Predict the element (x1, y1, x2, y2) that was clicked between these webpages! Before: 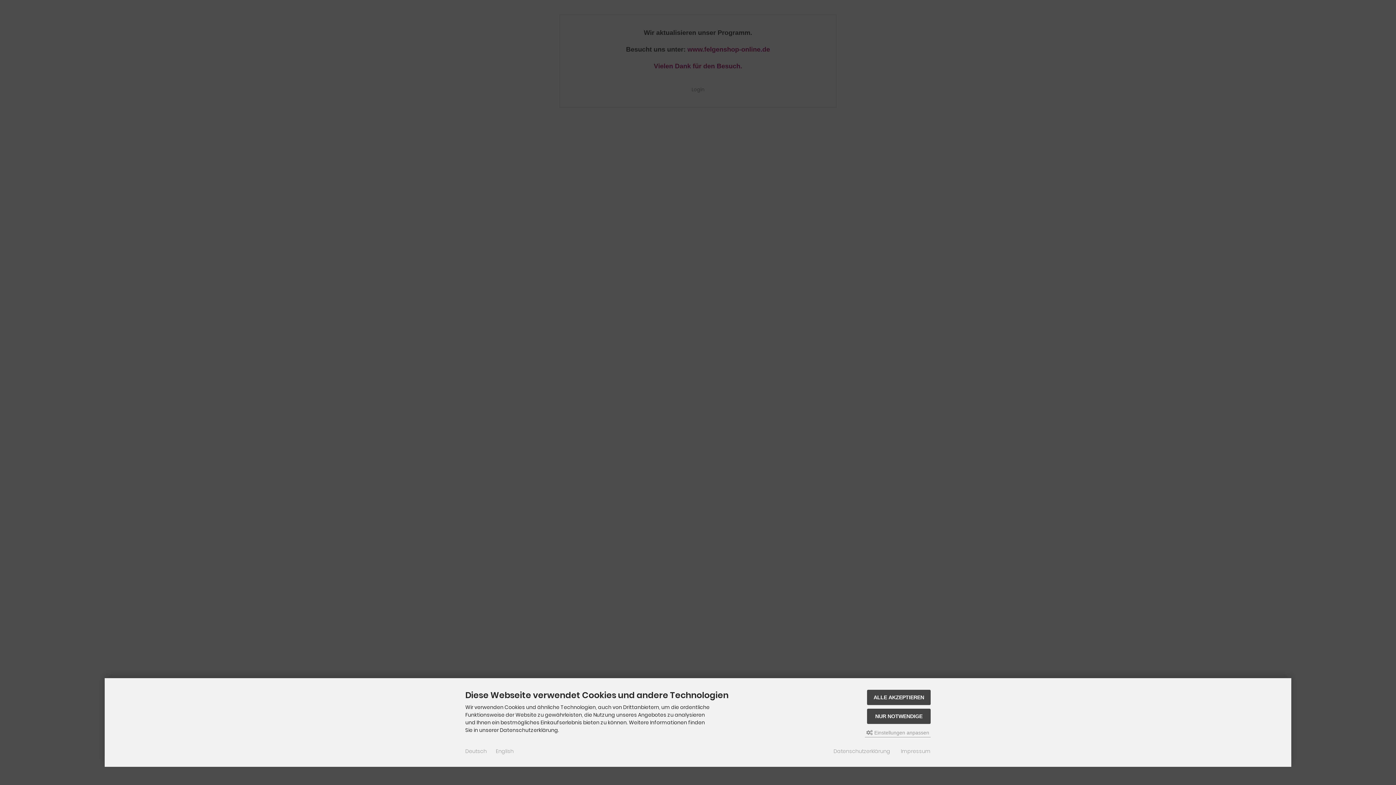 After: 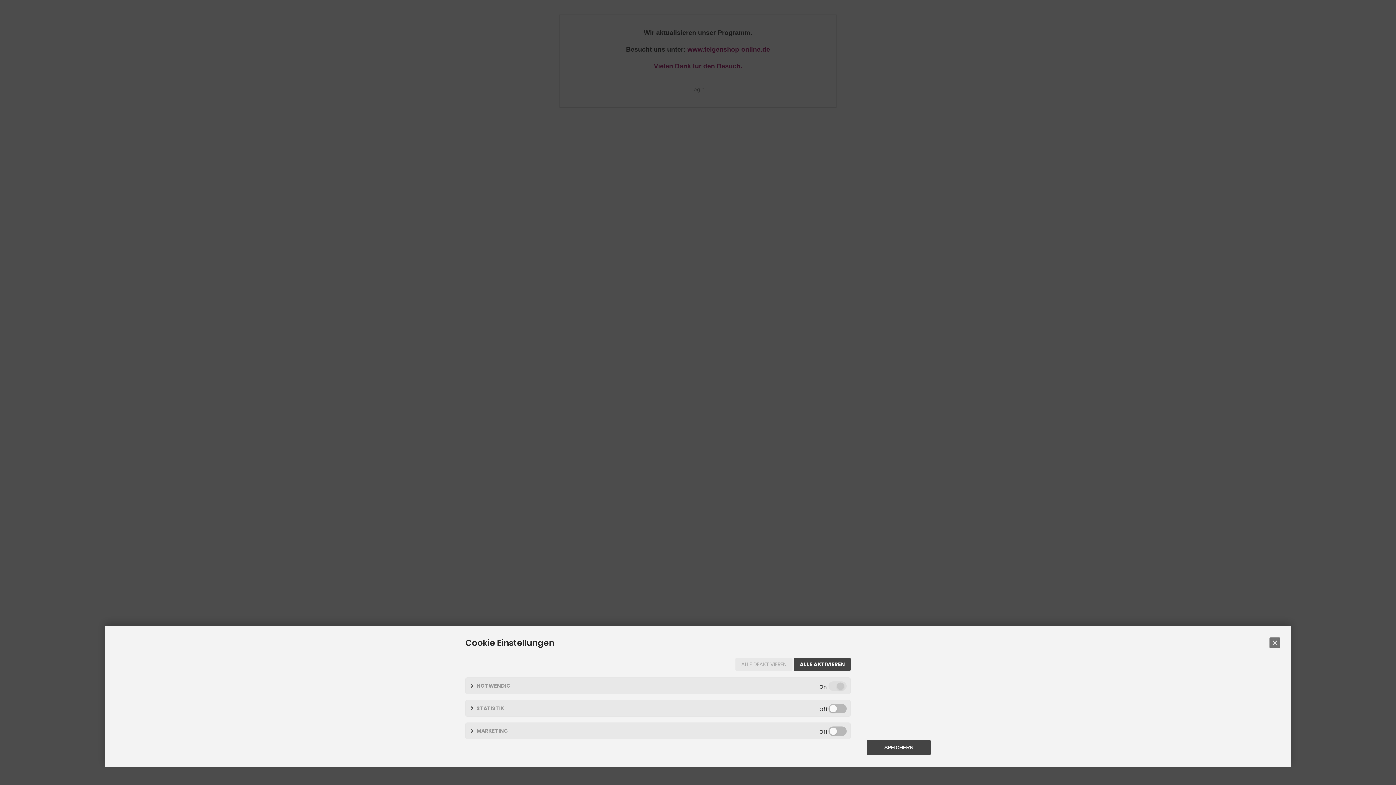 Action: bbox: (865, 728, 930, 737) label:  Einstellungen anpassen